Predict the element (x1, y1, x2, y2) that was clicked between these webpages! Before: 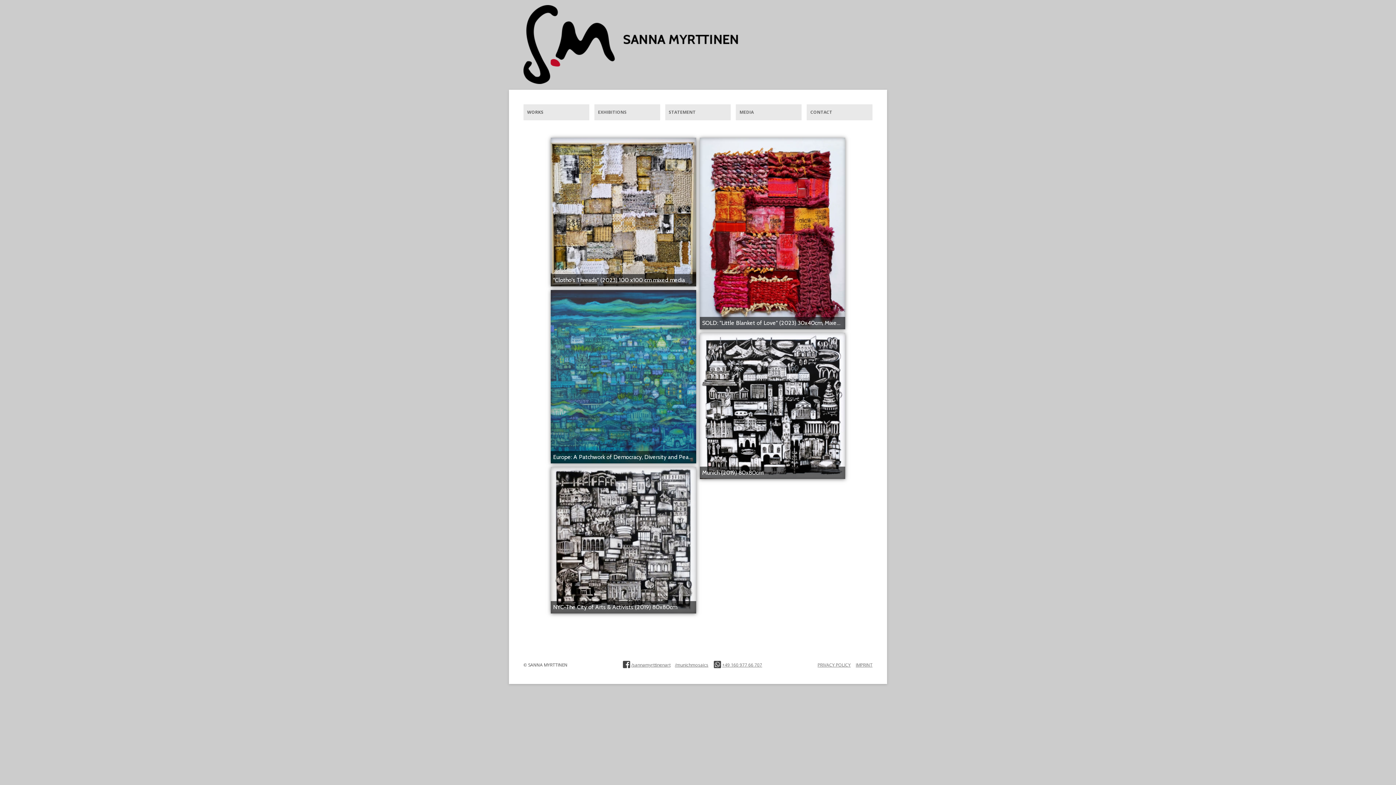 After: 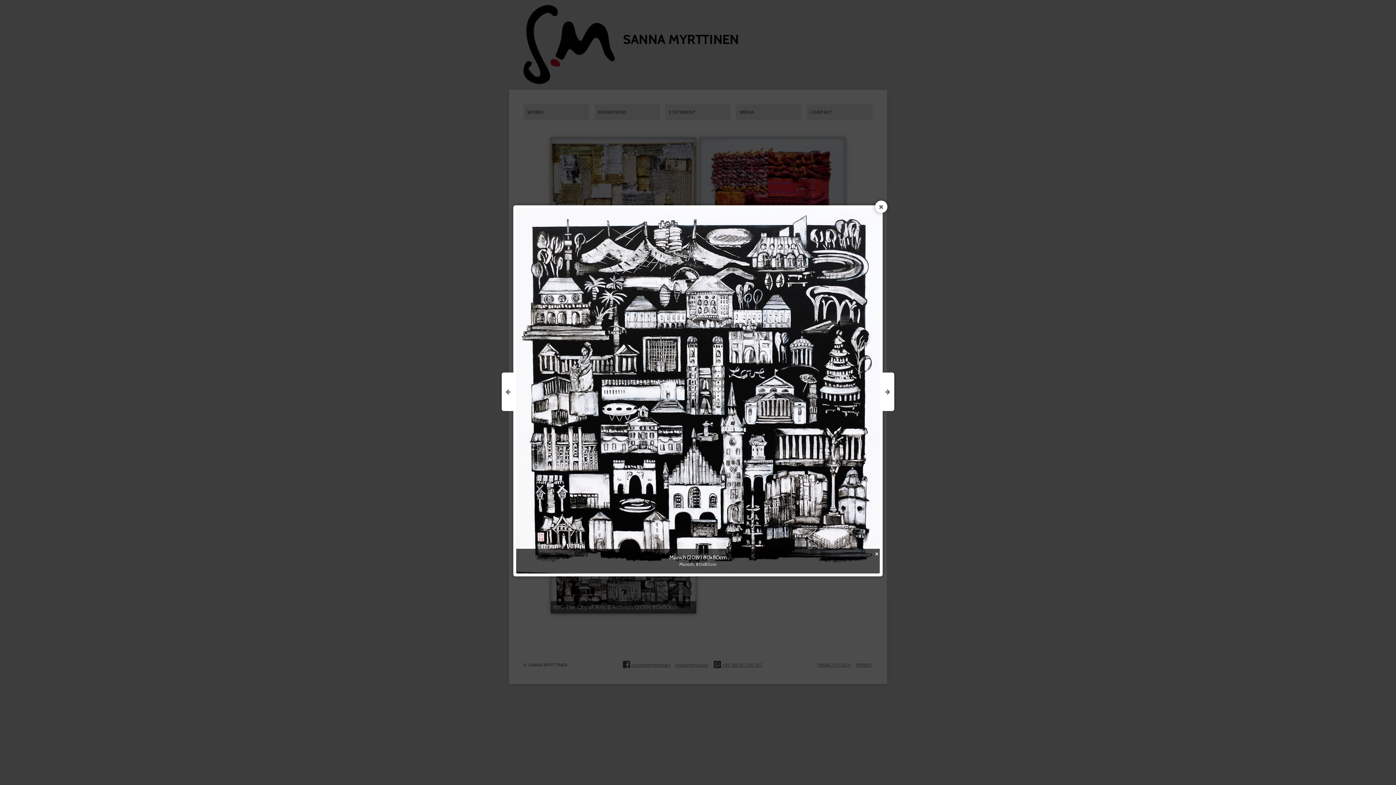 Action: bbox: (700, 333, 845, 479)